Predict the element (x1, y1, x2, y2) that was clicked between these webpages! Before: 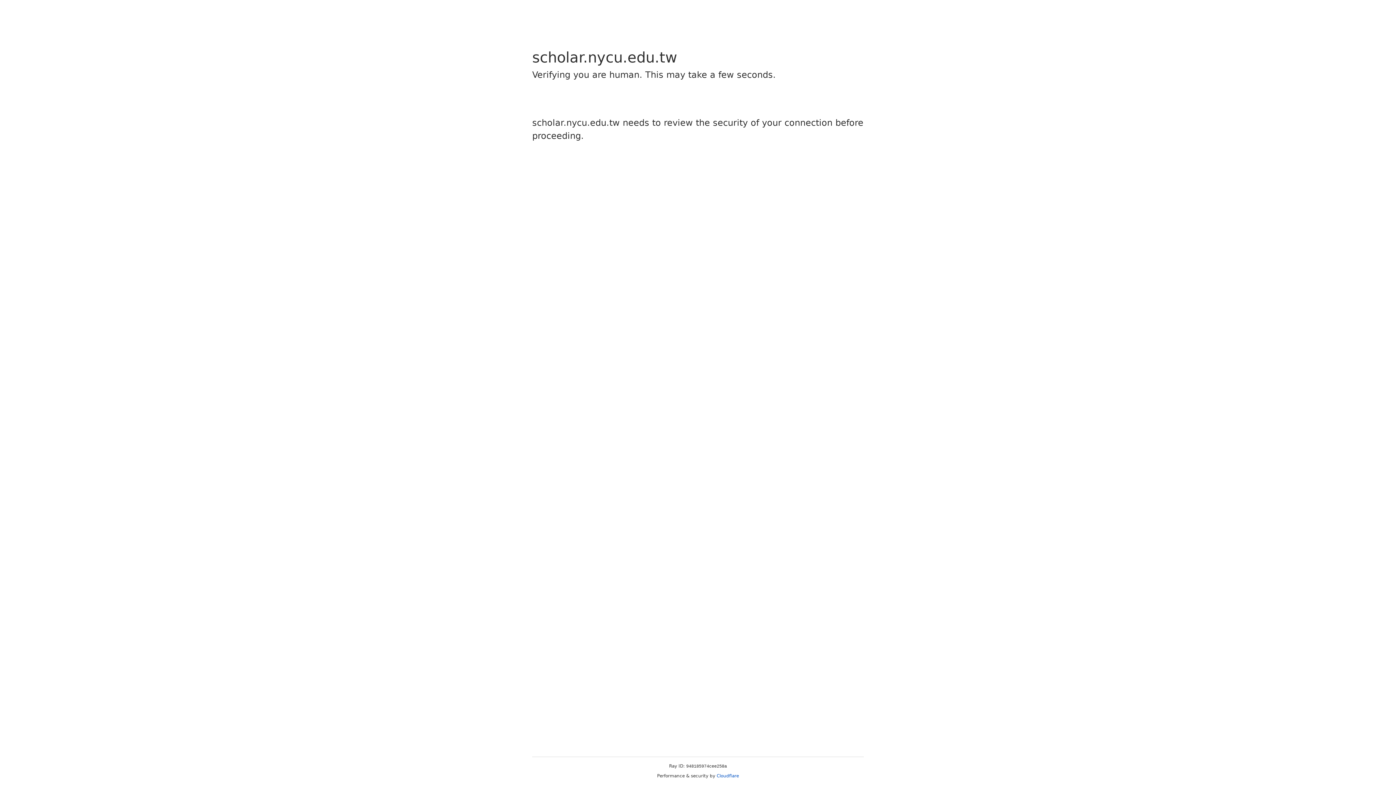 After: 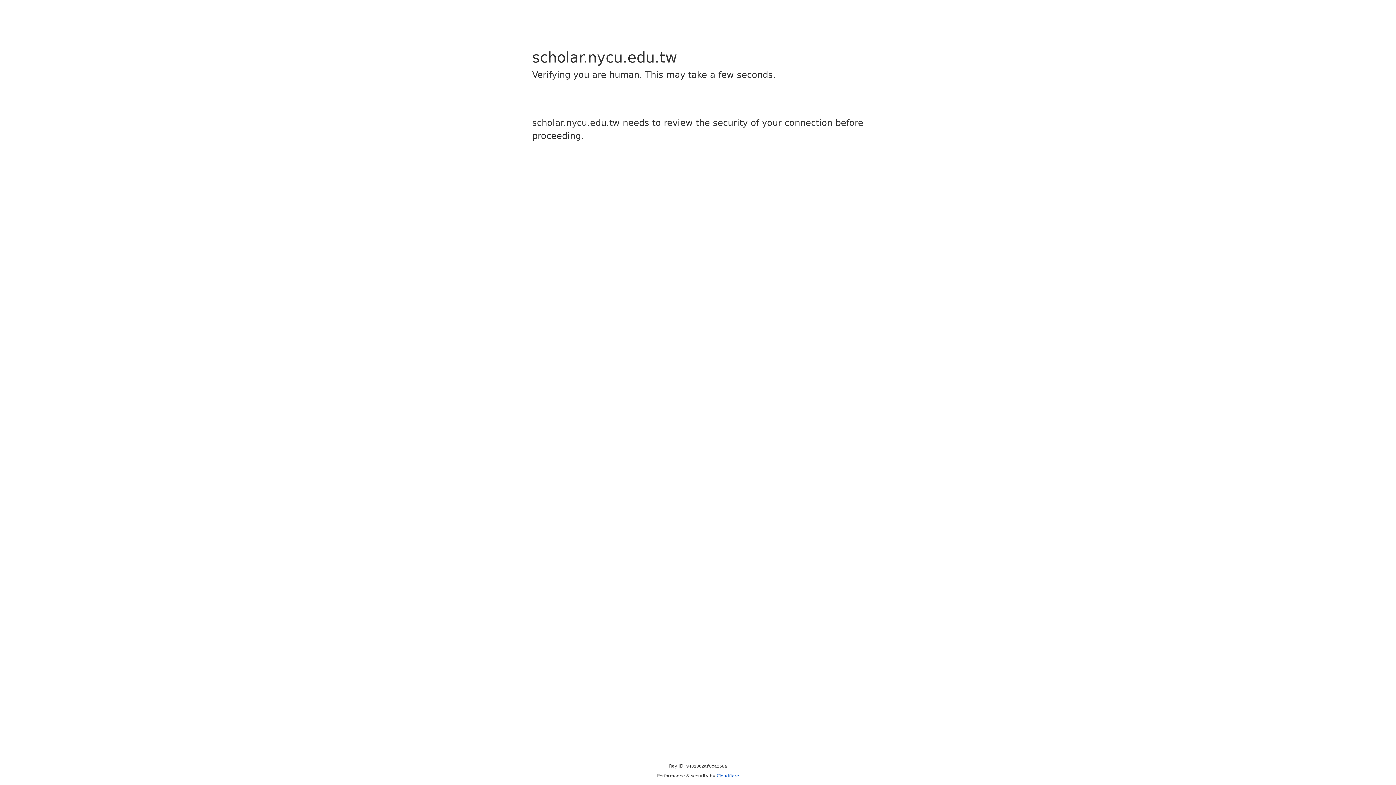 Action: label: Cloudflare bbox: (716, 773, 739, 778)